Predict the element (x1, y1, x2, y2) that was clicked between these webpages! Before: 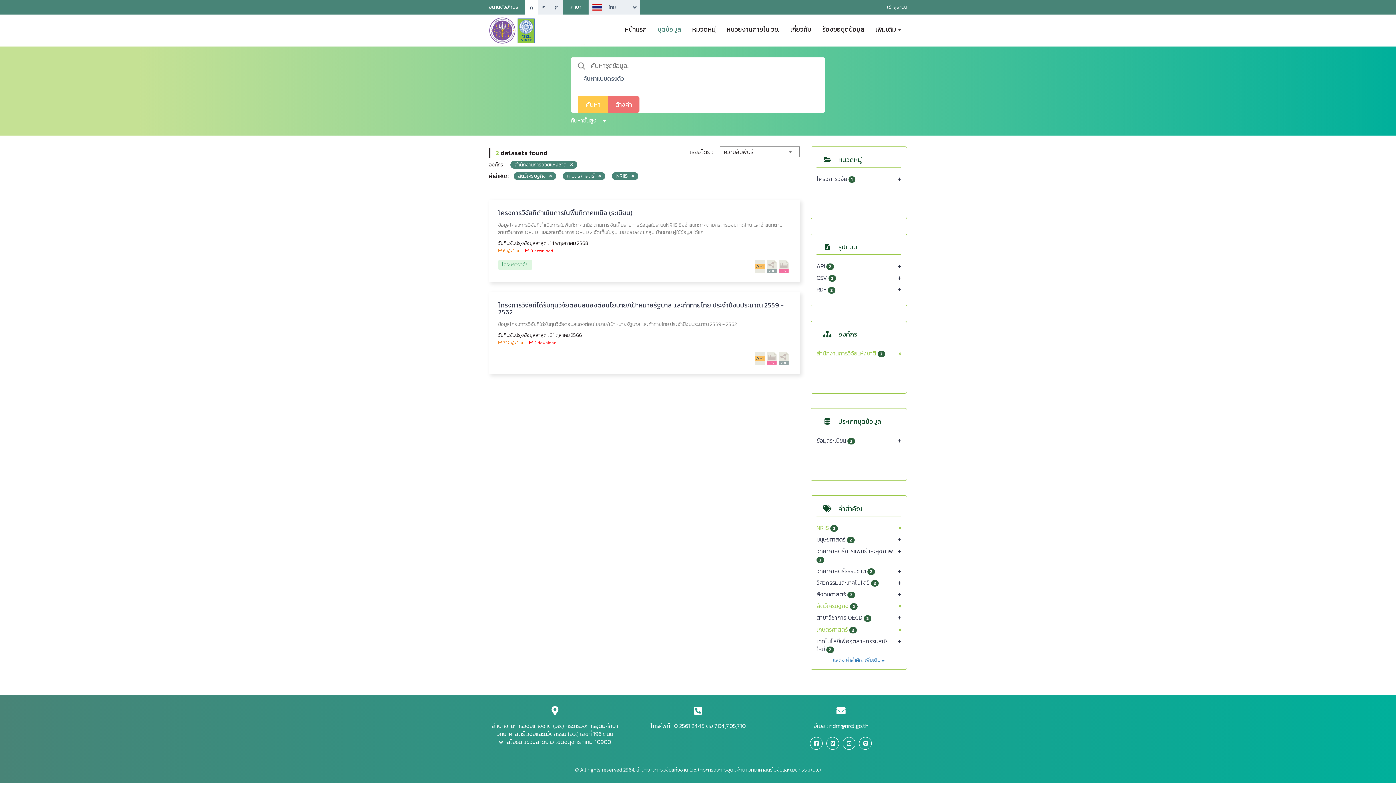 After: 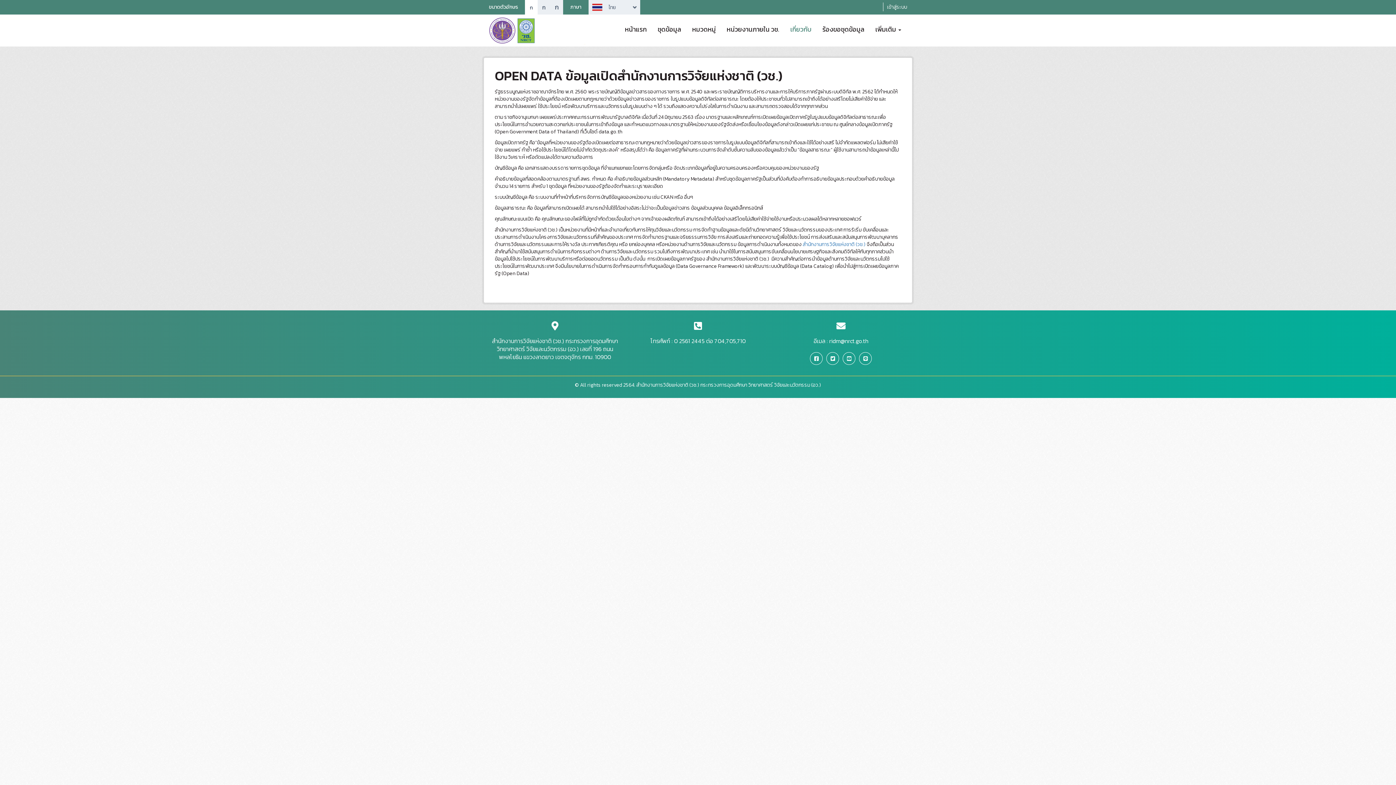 Action: label: เกี่ยวกับ bbox: (785, 20, 817, 33)